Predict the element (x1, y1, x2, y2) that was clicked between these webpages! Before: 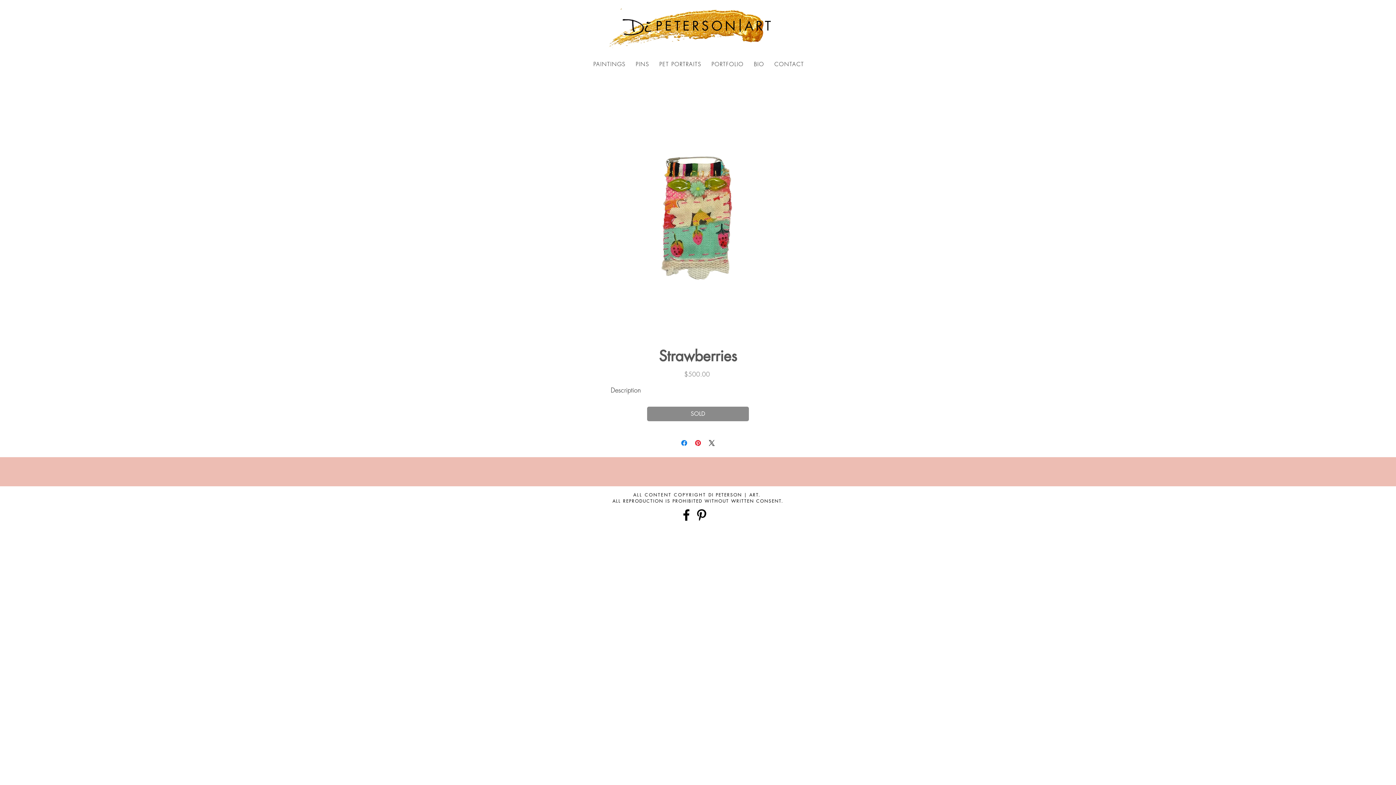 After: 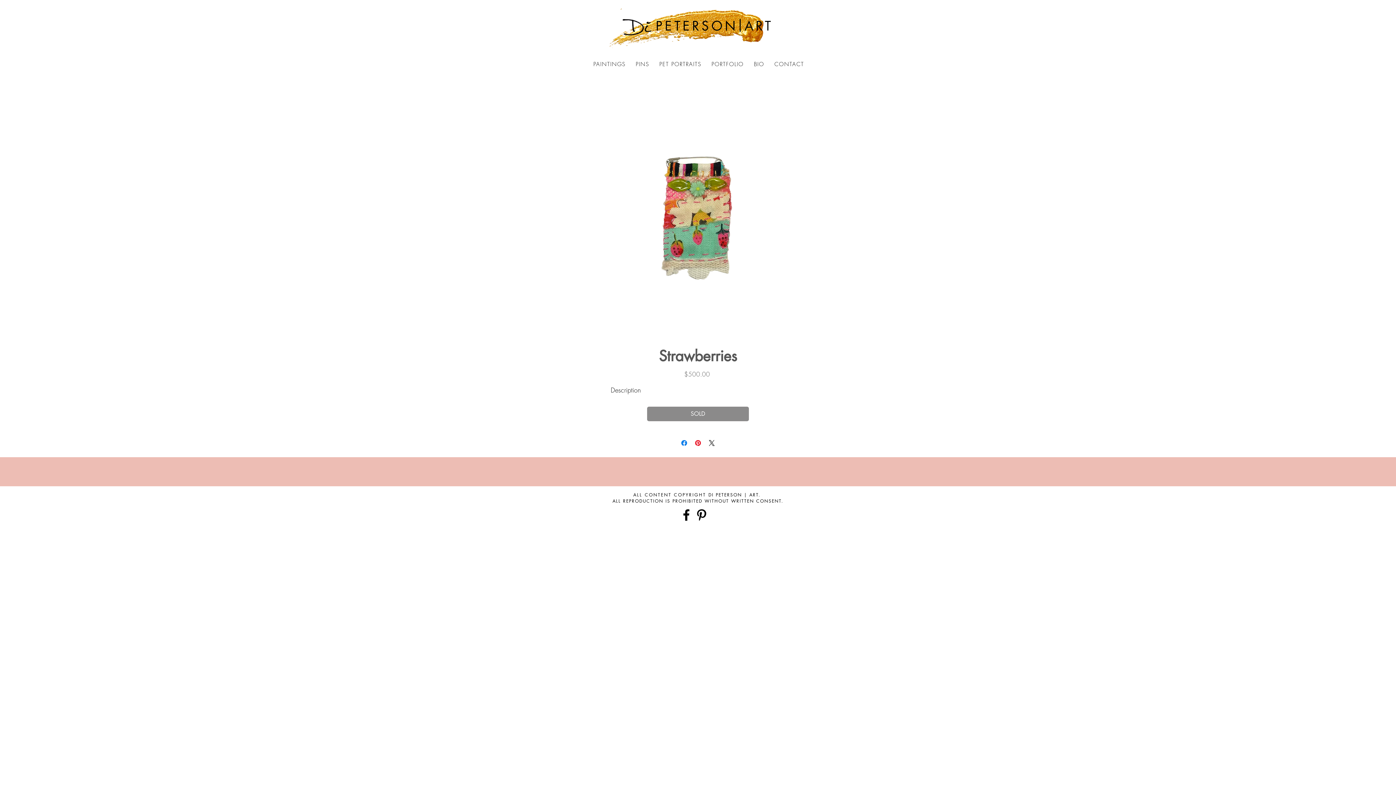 Action: bbox: (694, 507, 709, 522) label: Pinterest